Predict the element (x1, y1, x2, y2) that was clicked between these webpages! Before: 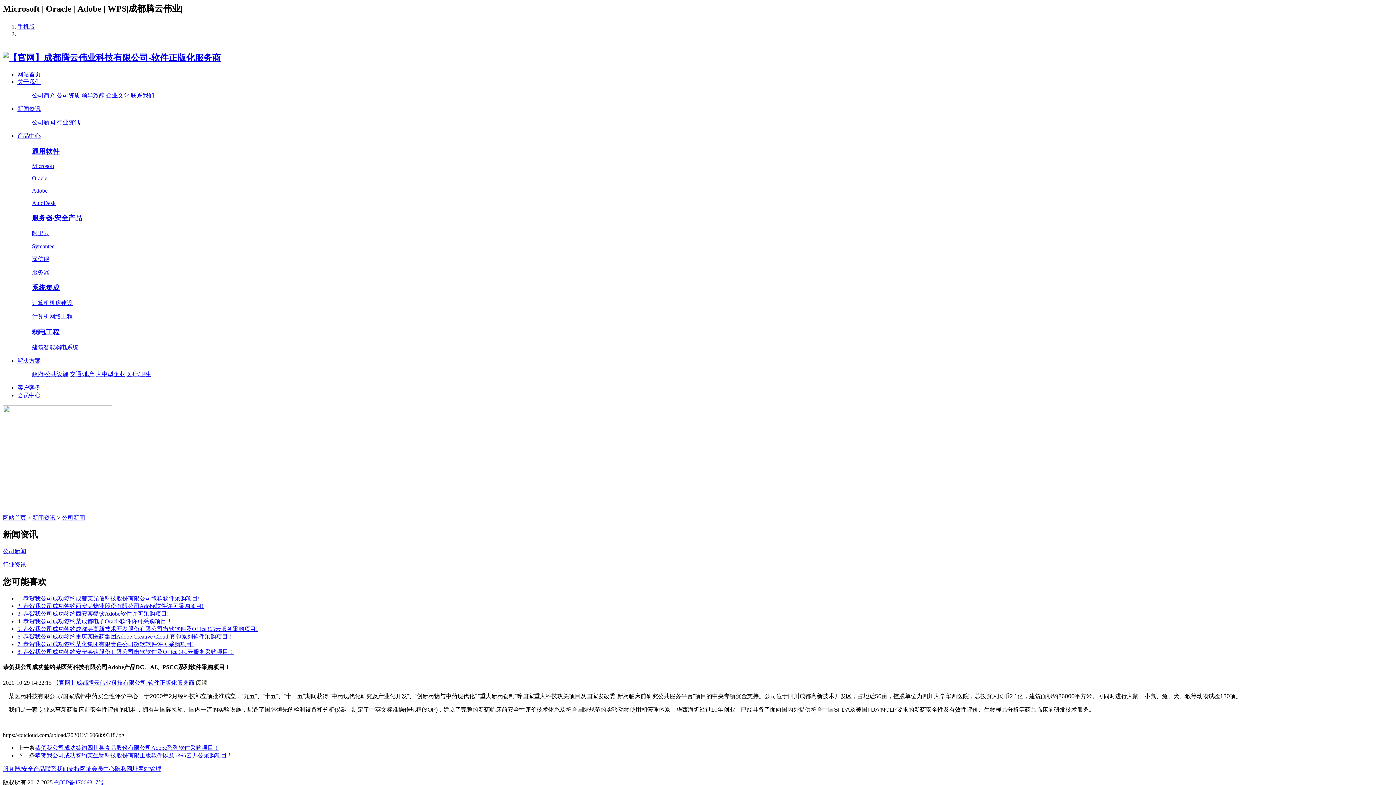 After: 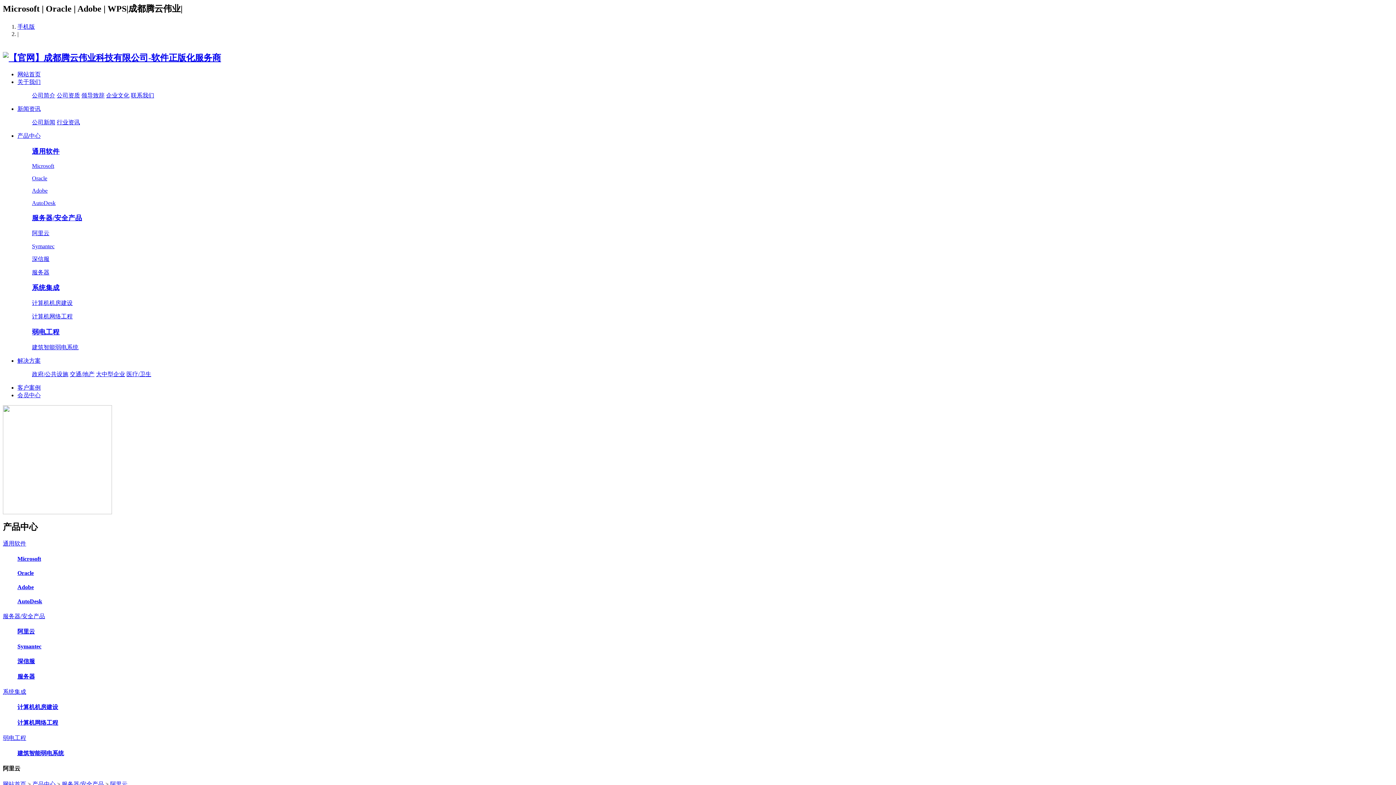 Action: label: 阿里云 bbox: (32, 230, 49, 236)